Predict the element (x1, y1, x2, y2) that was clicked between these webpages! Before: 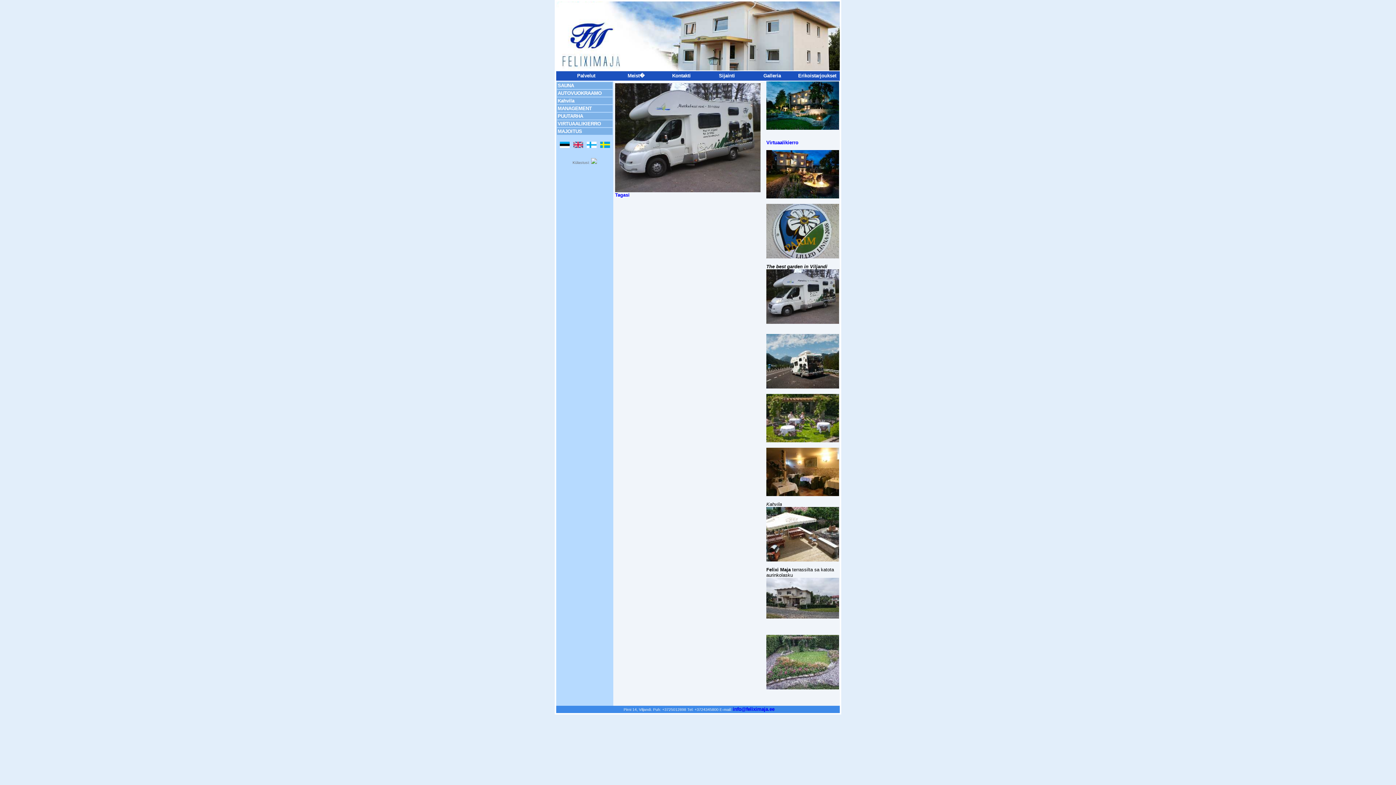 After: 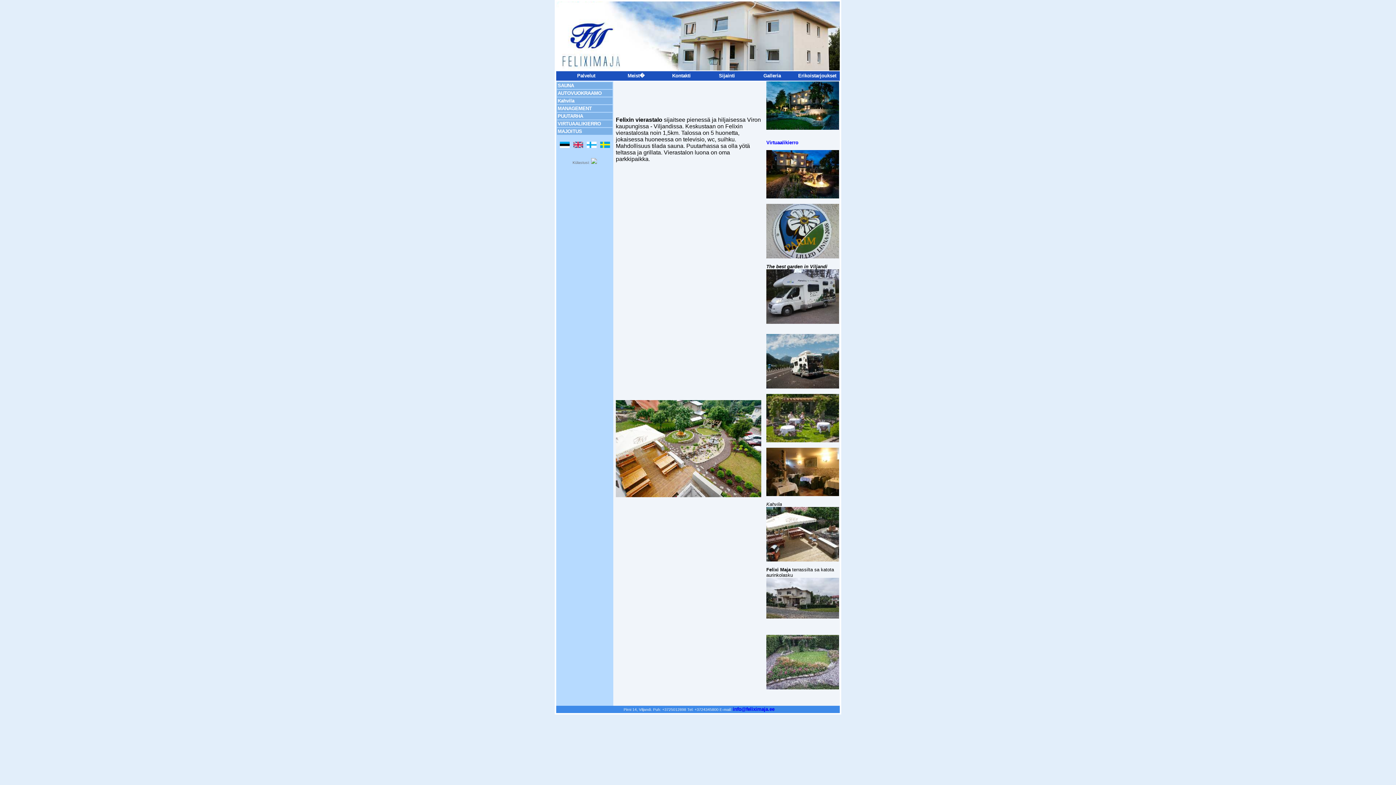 Action: bbox: (586, 143, 596, 149)